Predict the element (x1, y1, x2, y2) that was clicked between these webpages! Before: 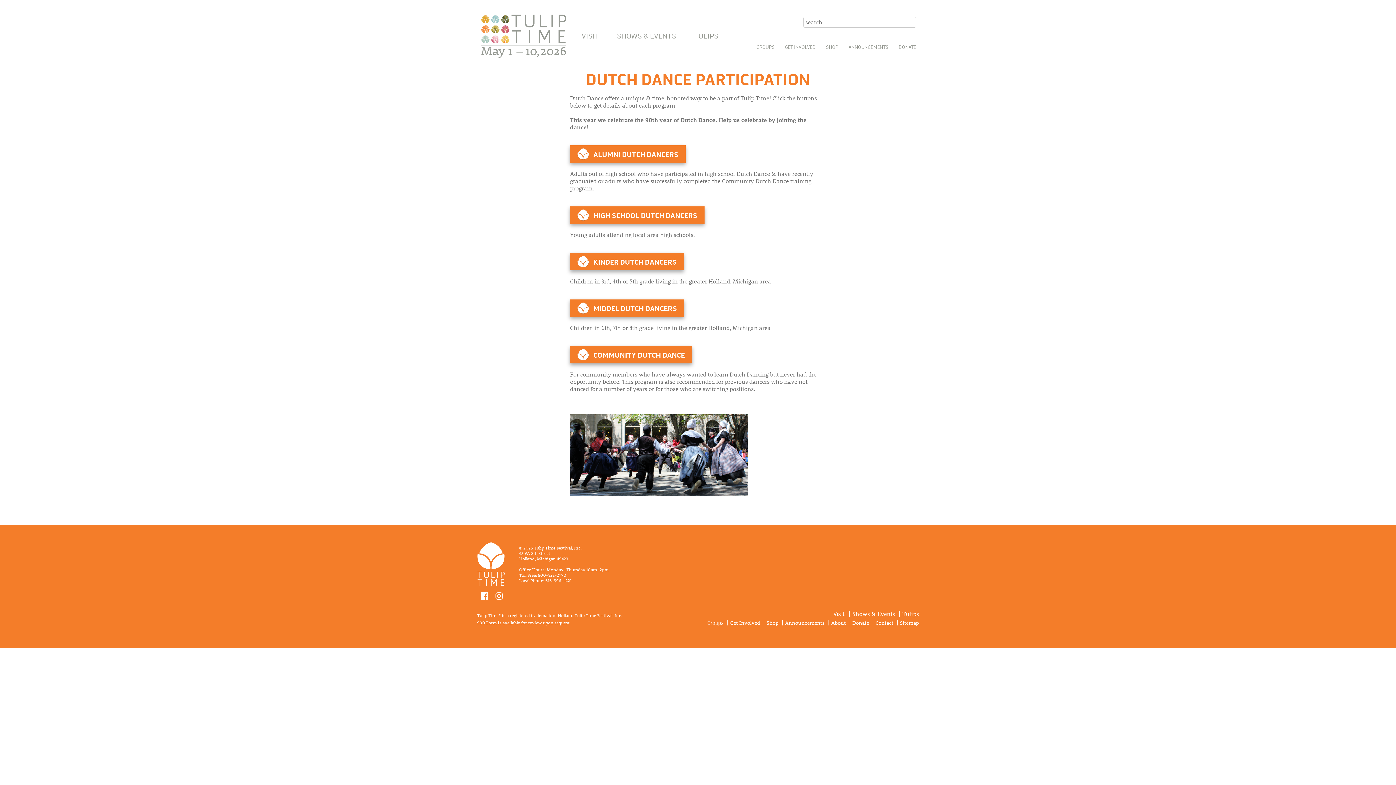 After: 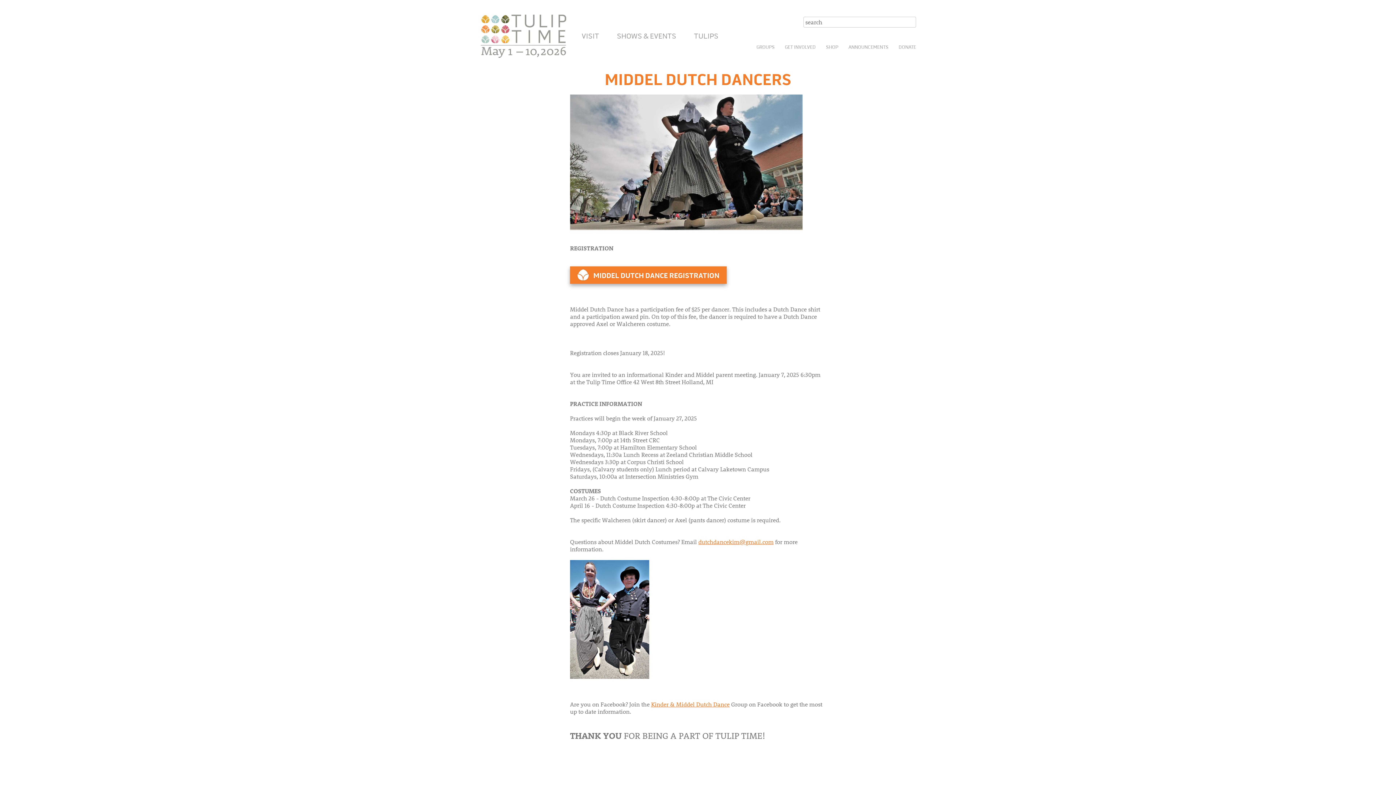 Action: label: MIDDEL DUTCH DANCERS bbox: (570, 299, 684, 317)